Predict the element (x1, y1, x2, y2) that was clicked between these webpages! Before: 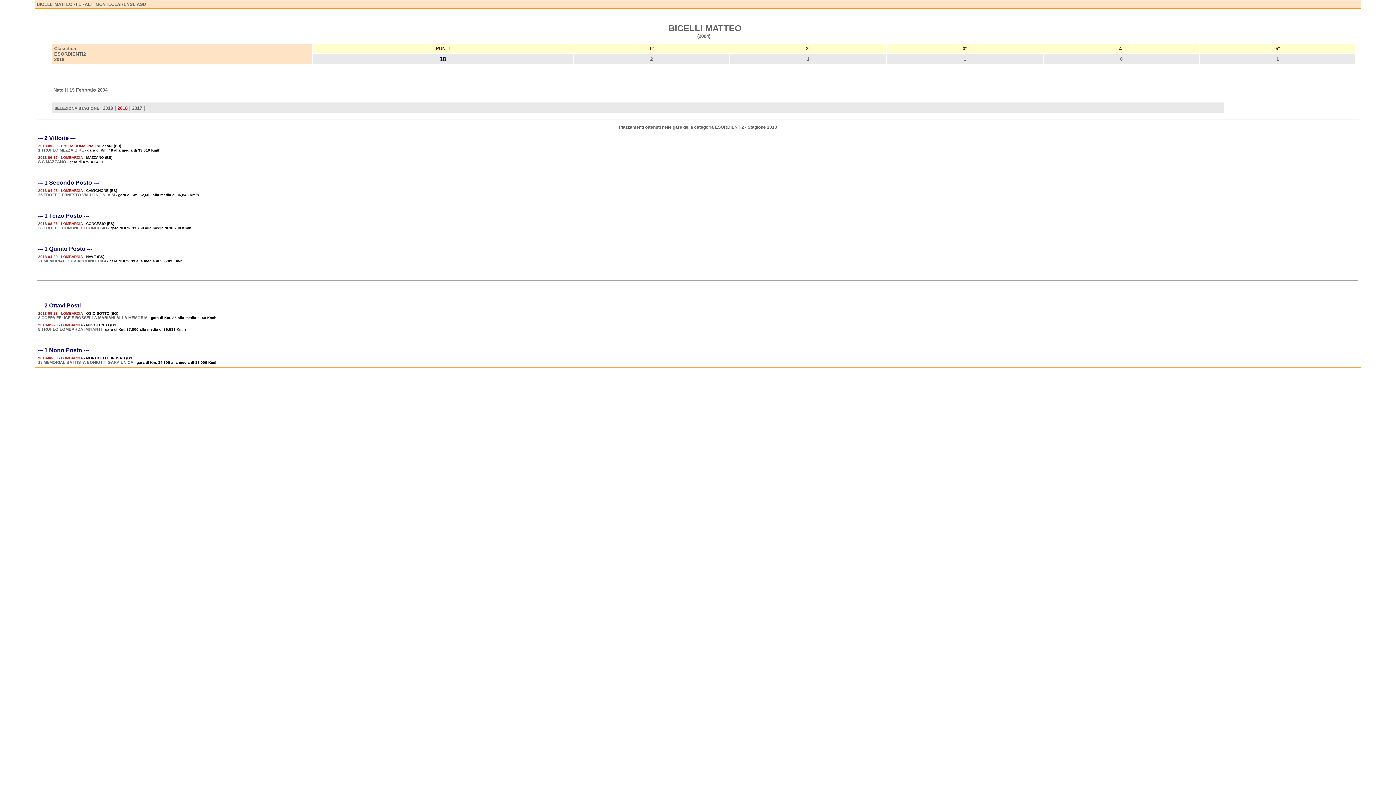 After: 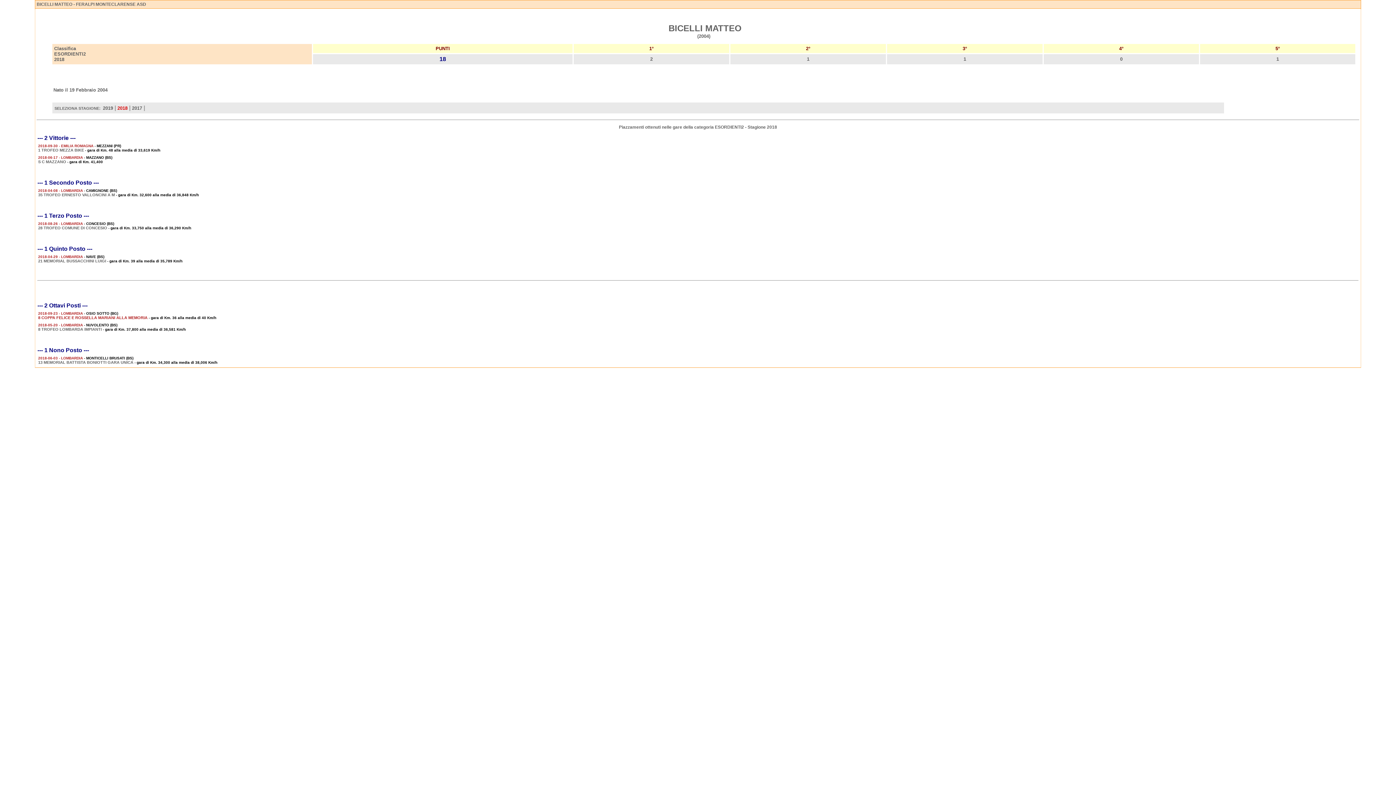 Action: label: 8 COPPA FELICE E ROSSELLA MARIANI ALLA MEMORIA bbox: (38, 315, 147, 319)